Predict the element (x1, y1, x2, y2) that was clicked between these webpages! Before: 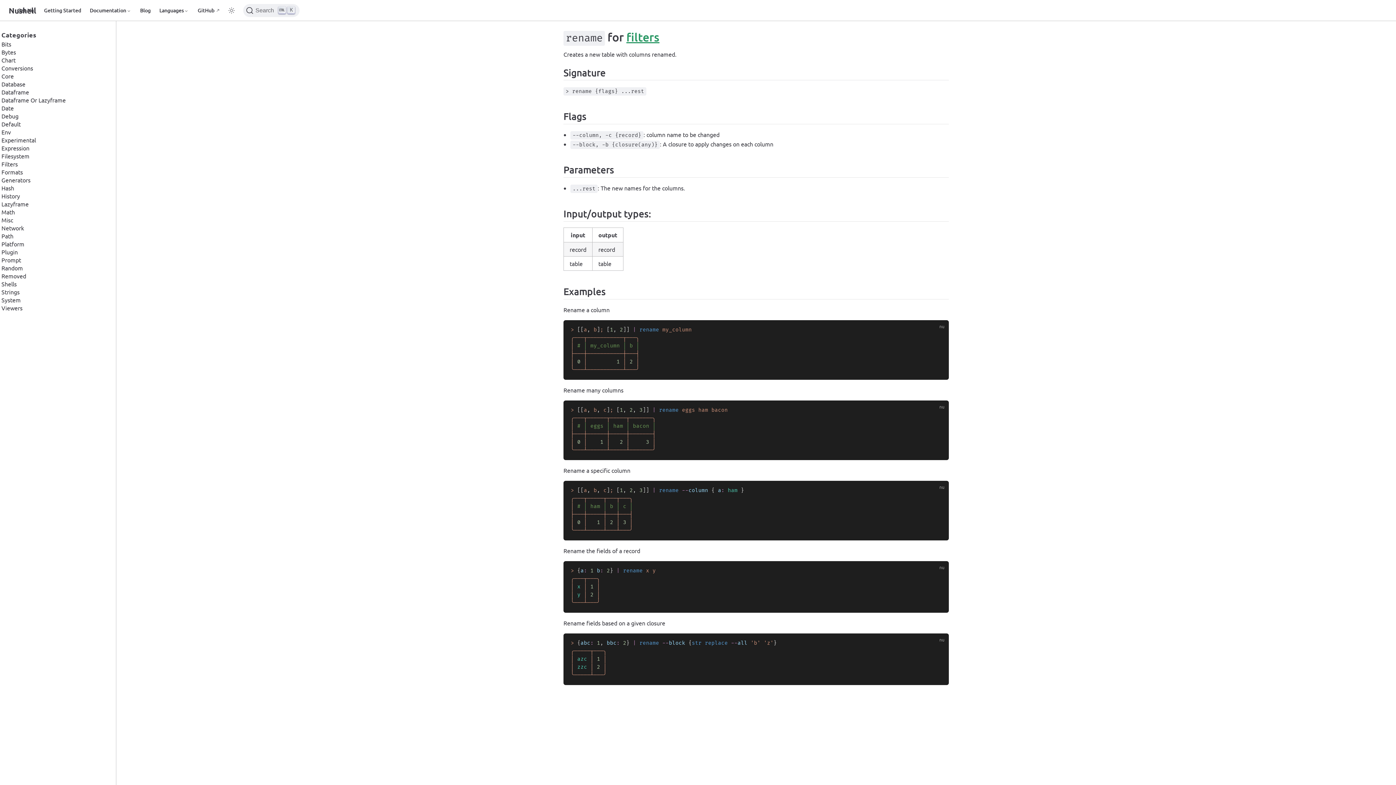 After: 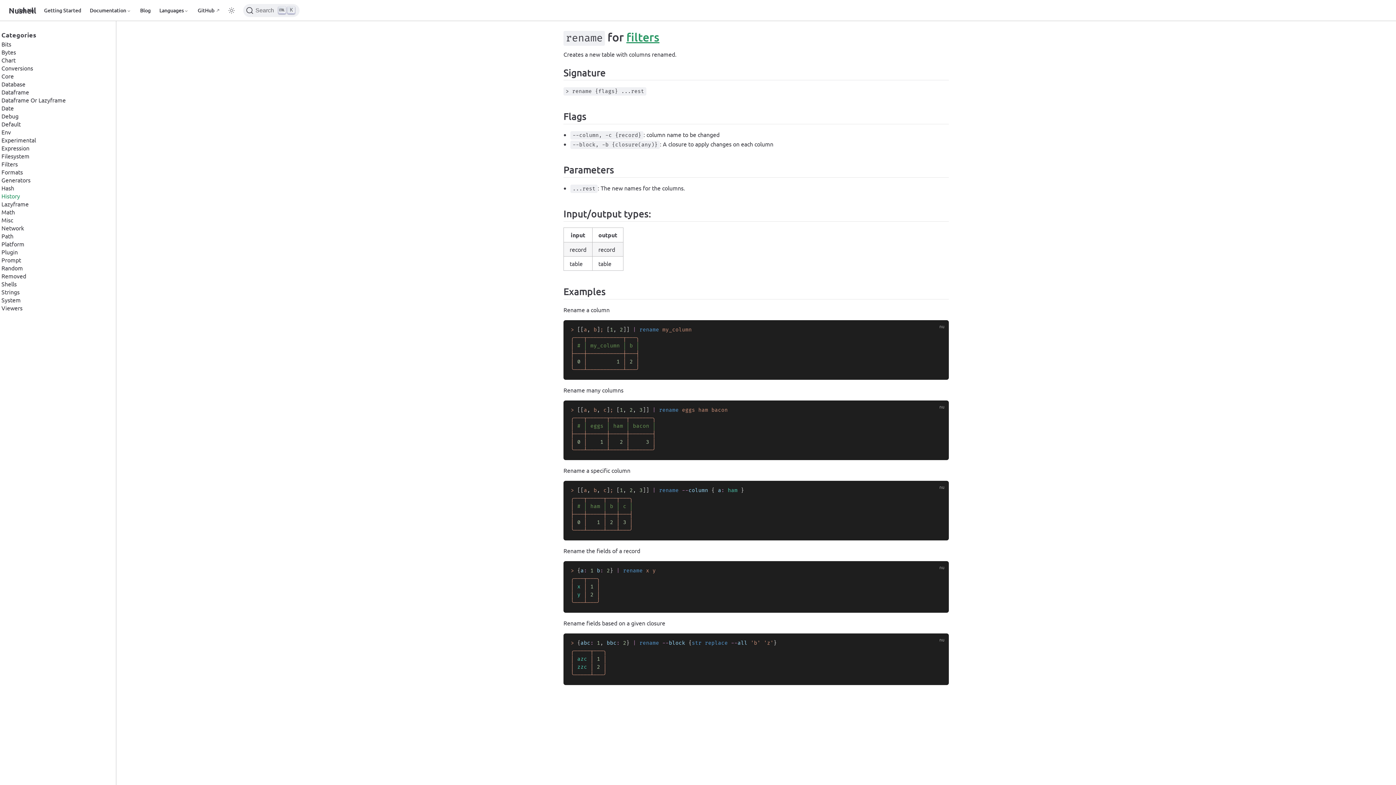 Action: bbox: (0, 191, 116, 199) label: History